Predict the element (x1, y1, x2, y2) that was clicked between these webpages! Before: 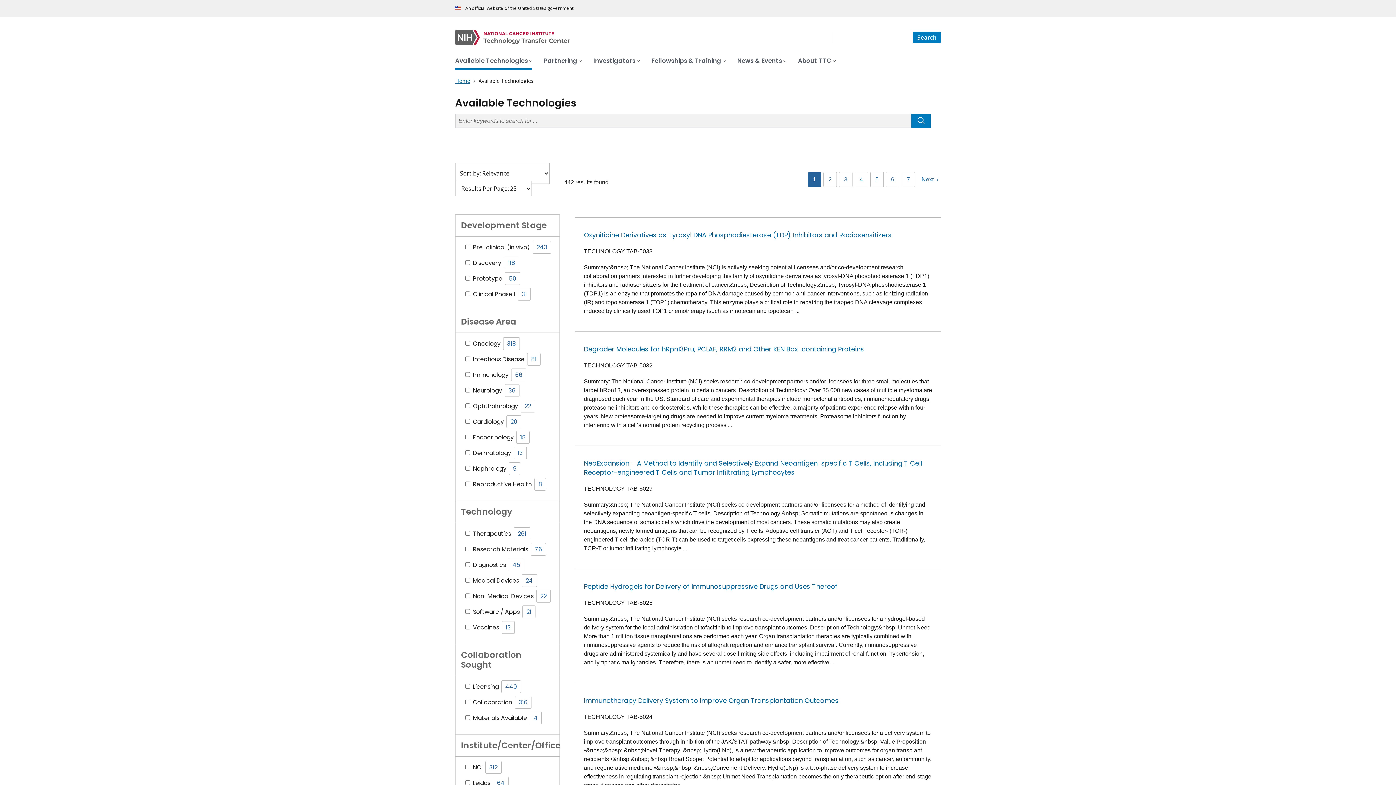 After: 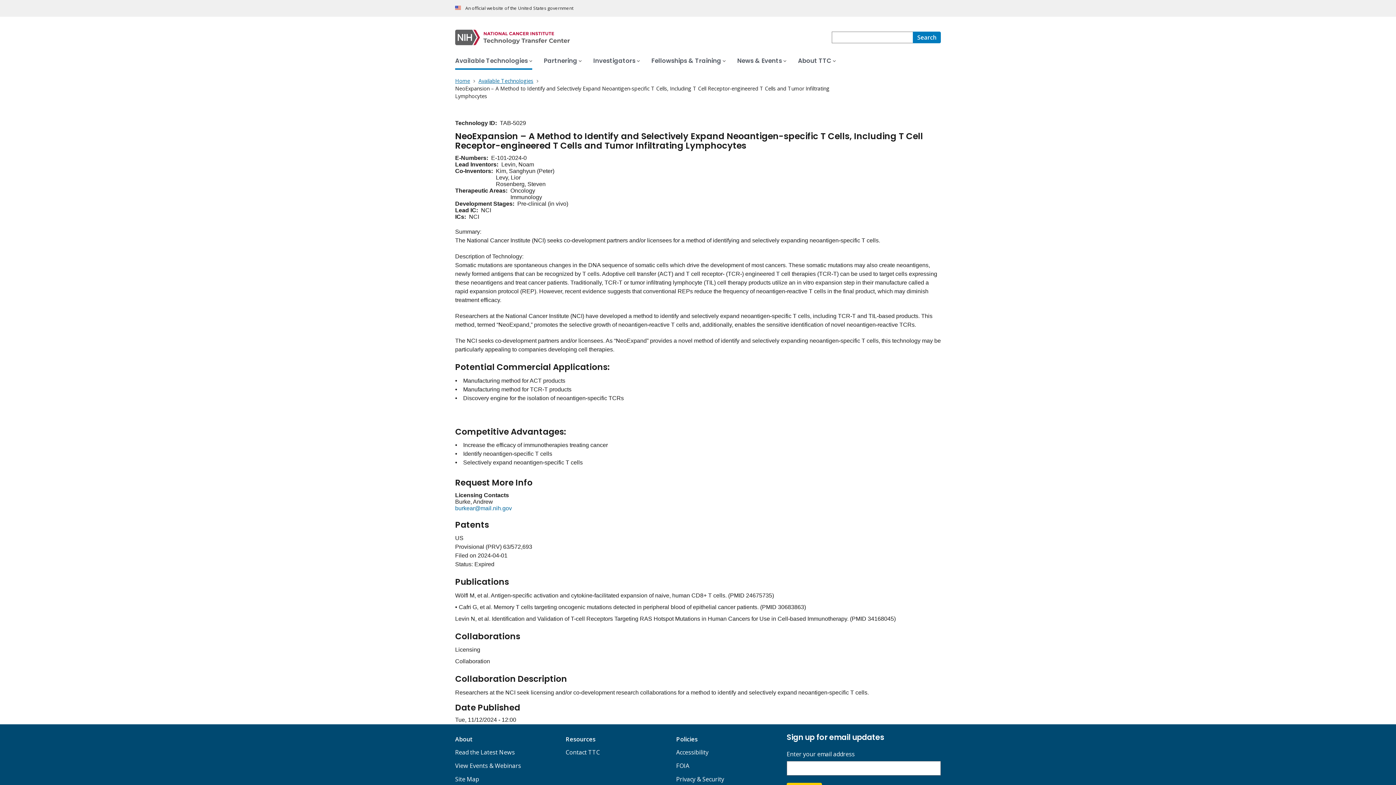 Action: bbox: (584, 459, 922, 477) label: NeoExpansion – A Method to Identify and Selectively Expand Neoantigen-specific T Cells, Including T Cell Receptor-engineered T Cells and Tumor Infiltrating Lymphocytes